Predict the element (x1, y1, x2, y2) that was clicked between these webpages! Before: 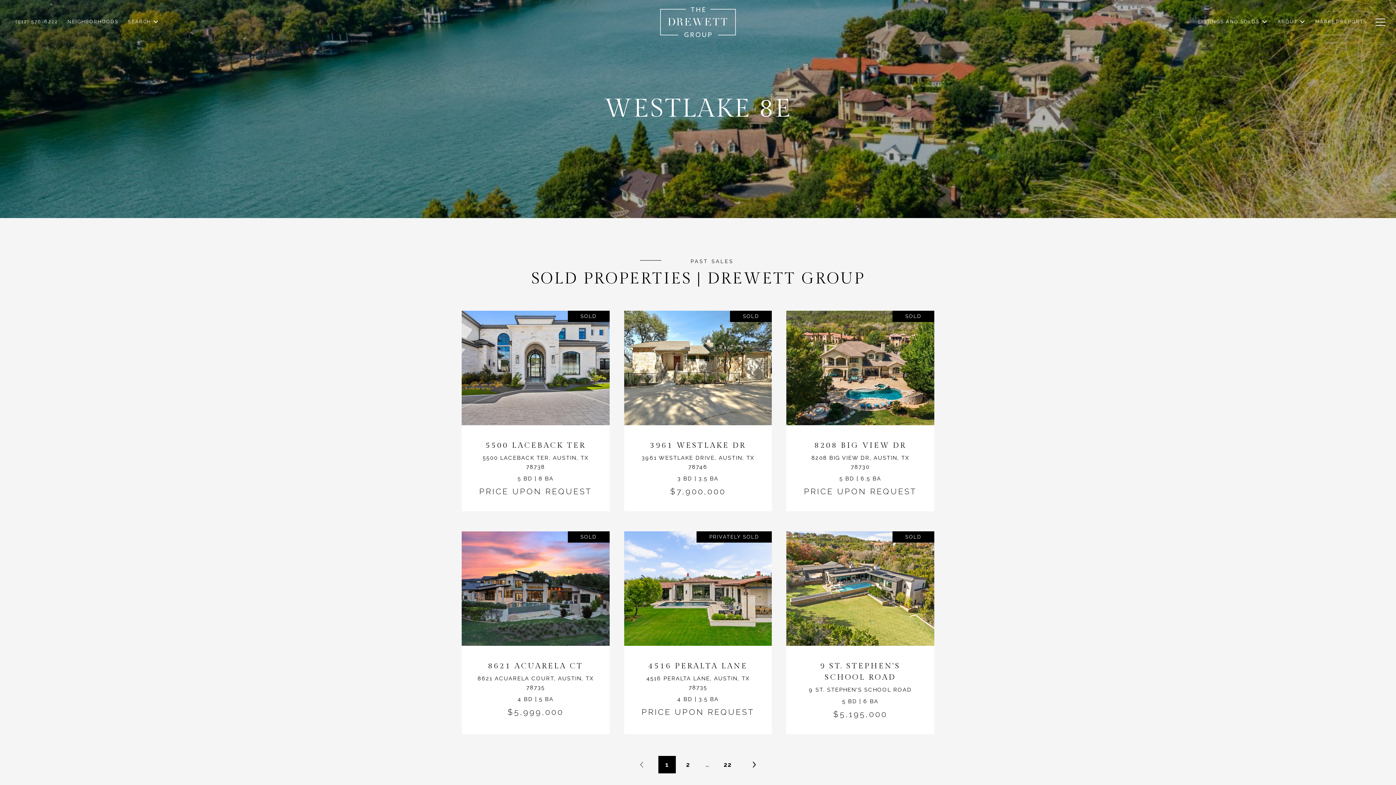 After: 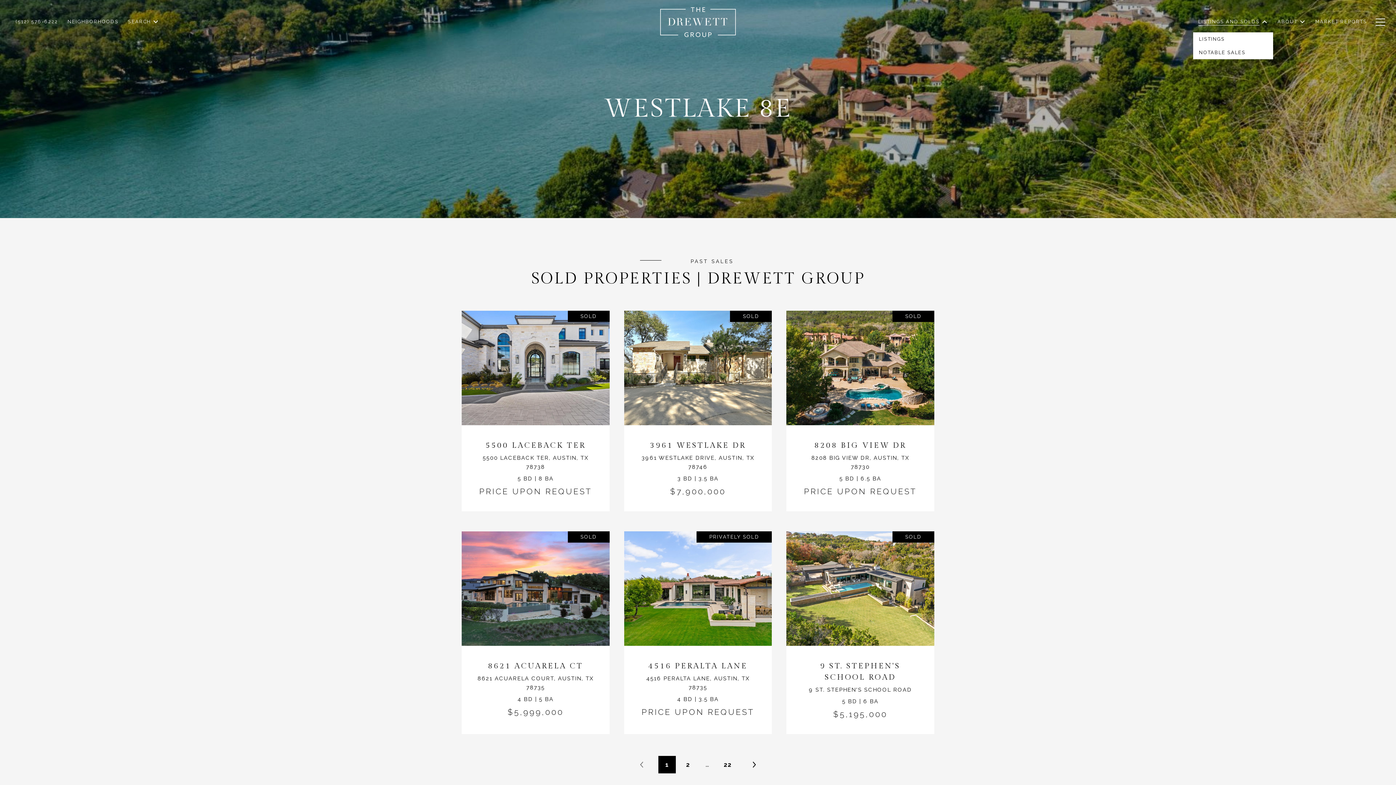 Action: label: LISTINGS AND SOLDS bbox: (1193, 12, 1273, 32)